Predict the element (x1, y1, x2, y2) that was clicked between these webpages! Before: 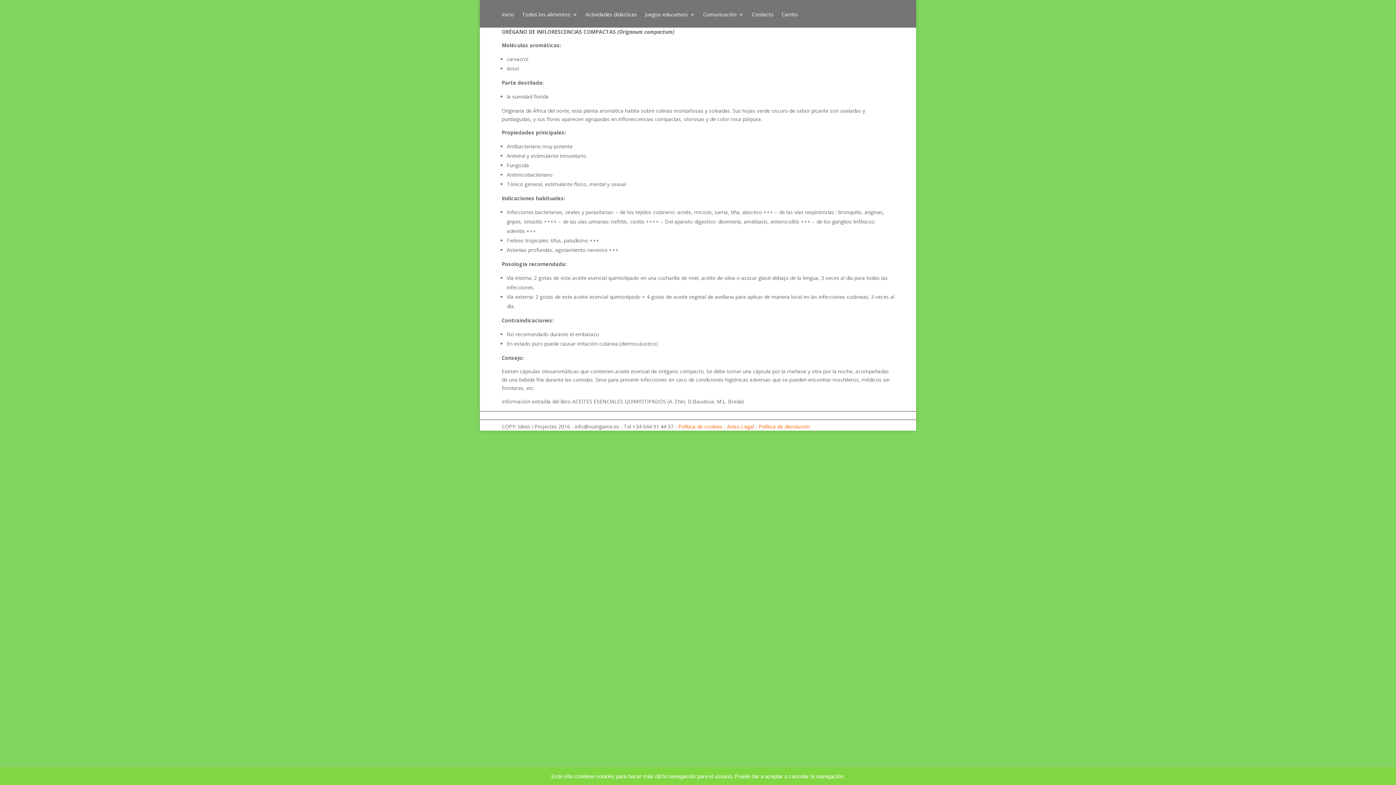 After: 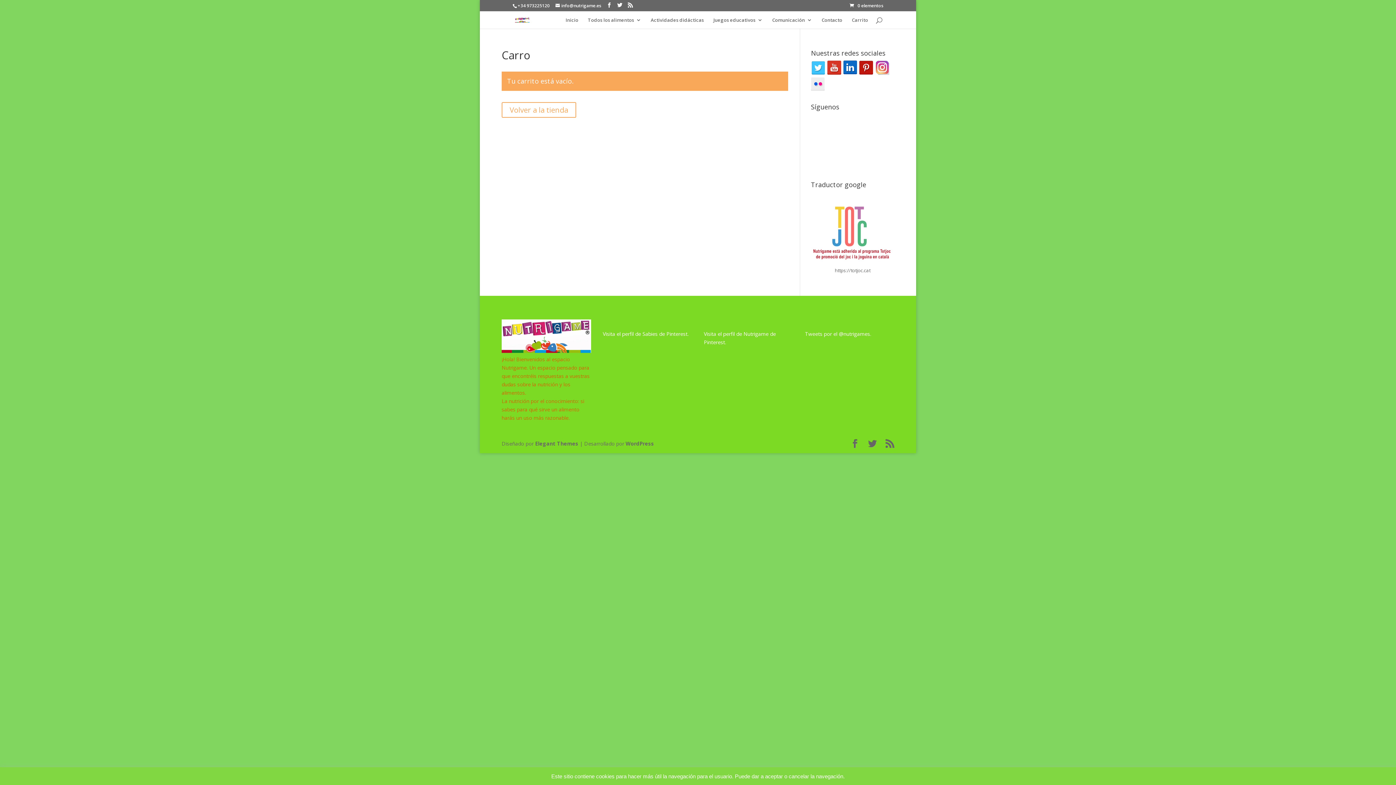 Action: label: Carrito bbox: (781, 12, 797, 27)